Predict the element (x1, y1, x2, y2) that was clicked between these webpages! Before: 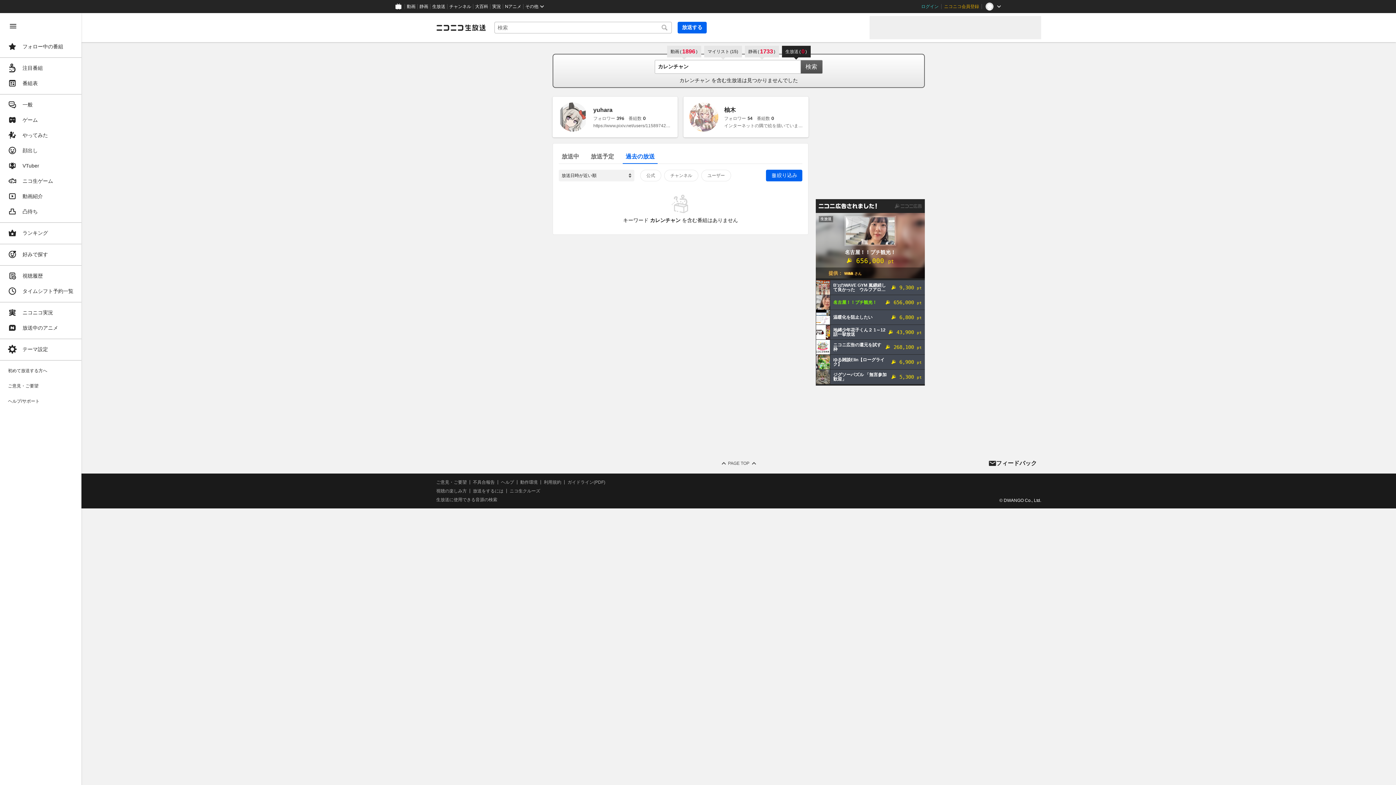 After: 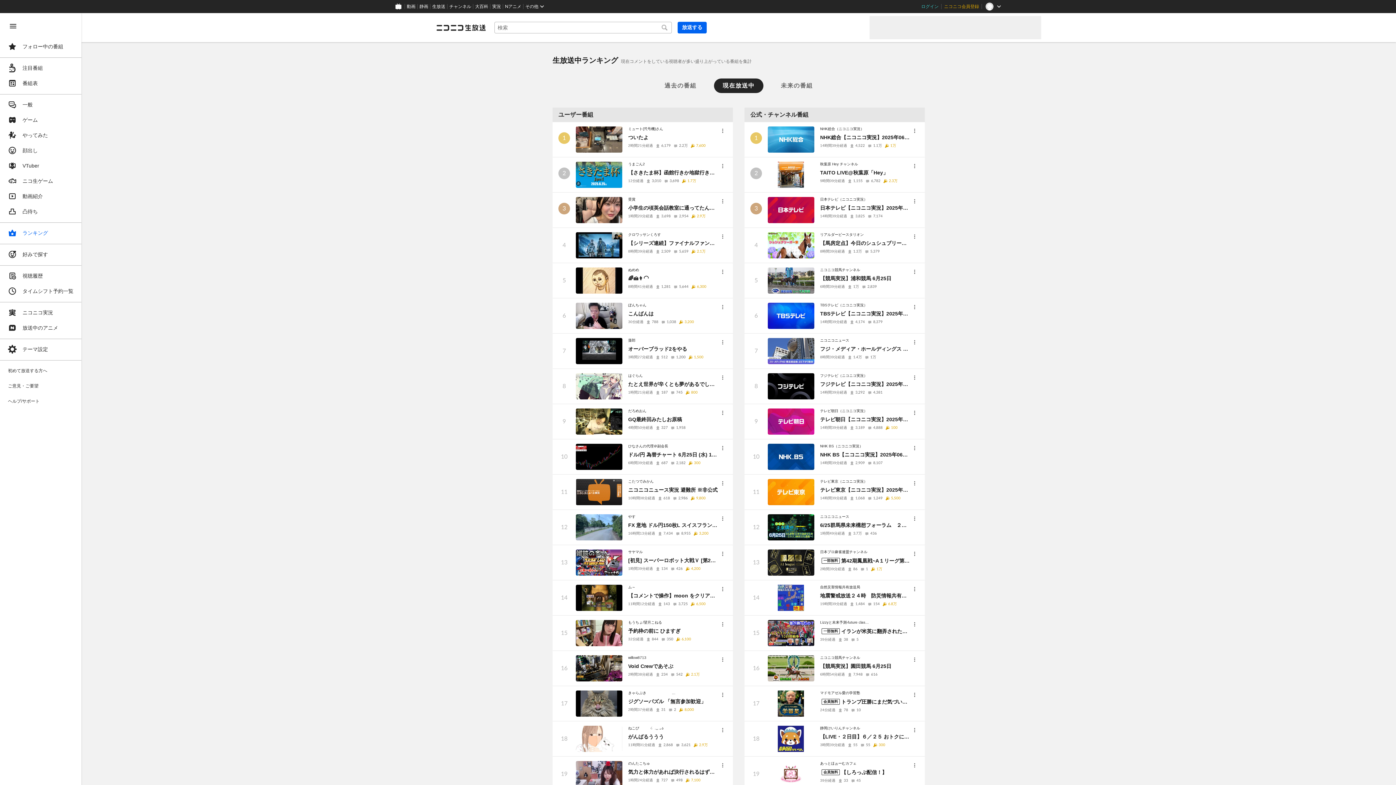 Action: bbox: (4, 225, 77, 240) label: ランキング